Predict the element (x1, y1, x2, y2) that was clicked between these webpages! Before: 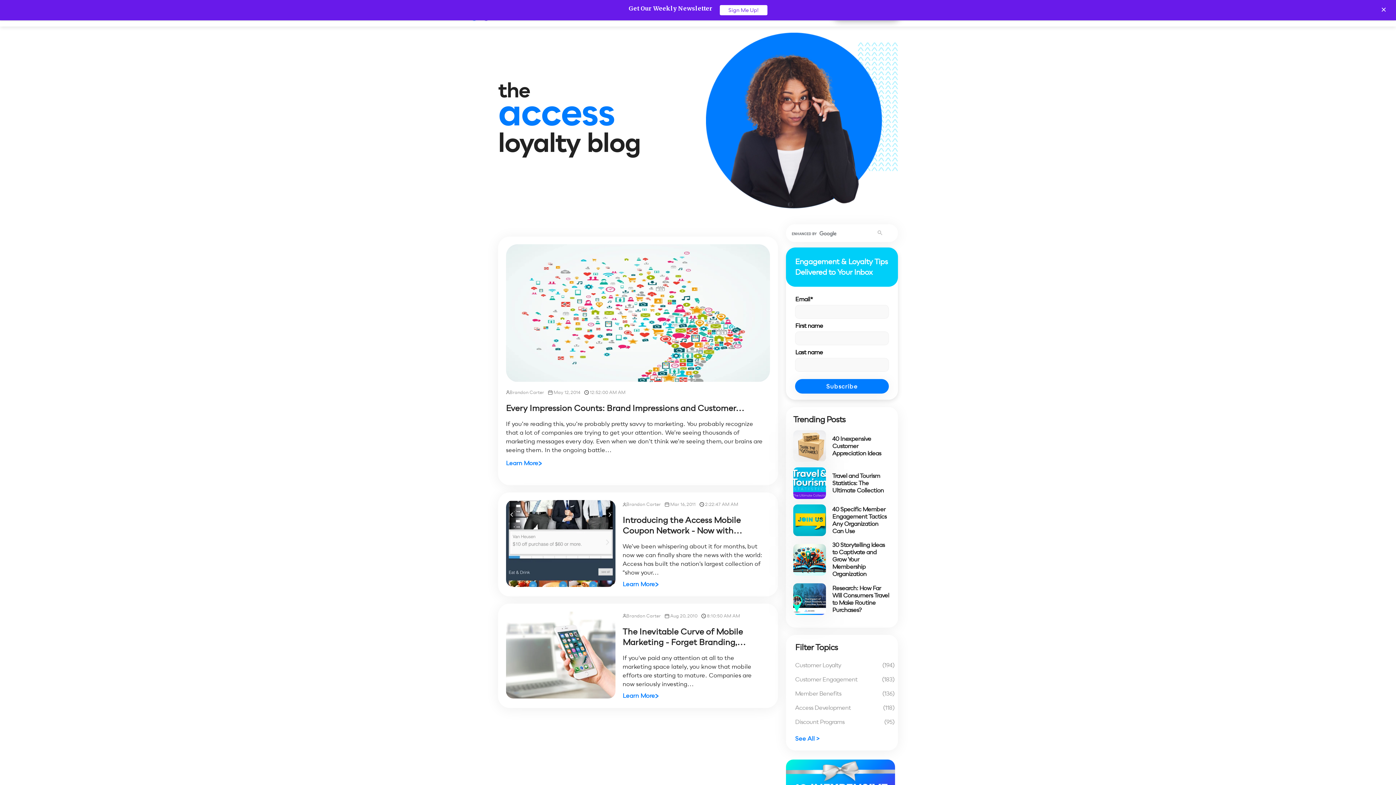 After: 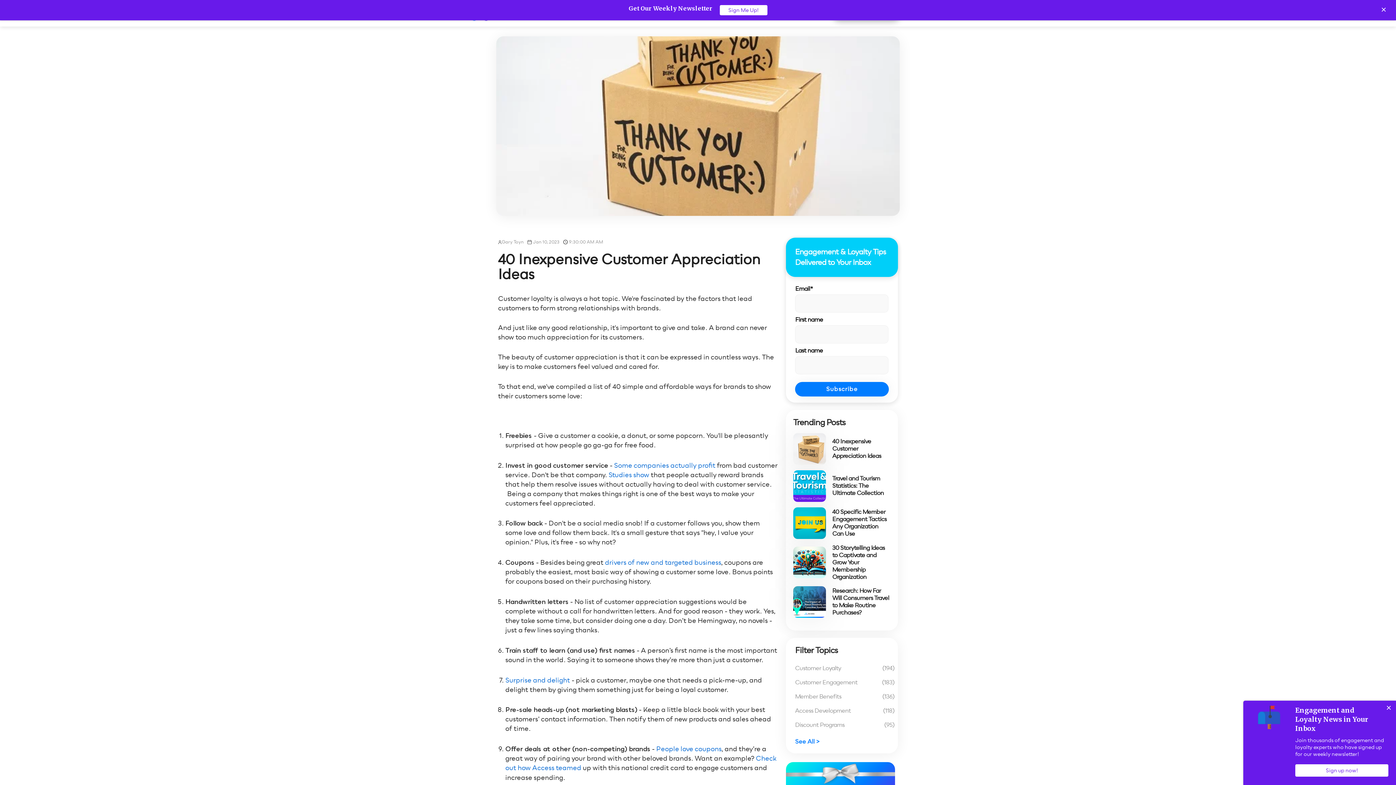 Action: bbox: (793, 430, 826, 462)